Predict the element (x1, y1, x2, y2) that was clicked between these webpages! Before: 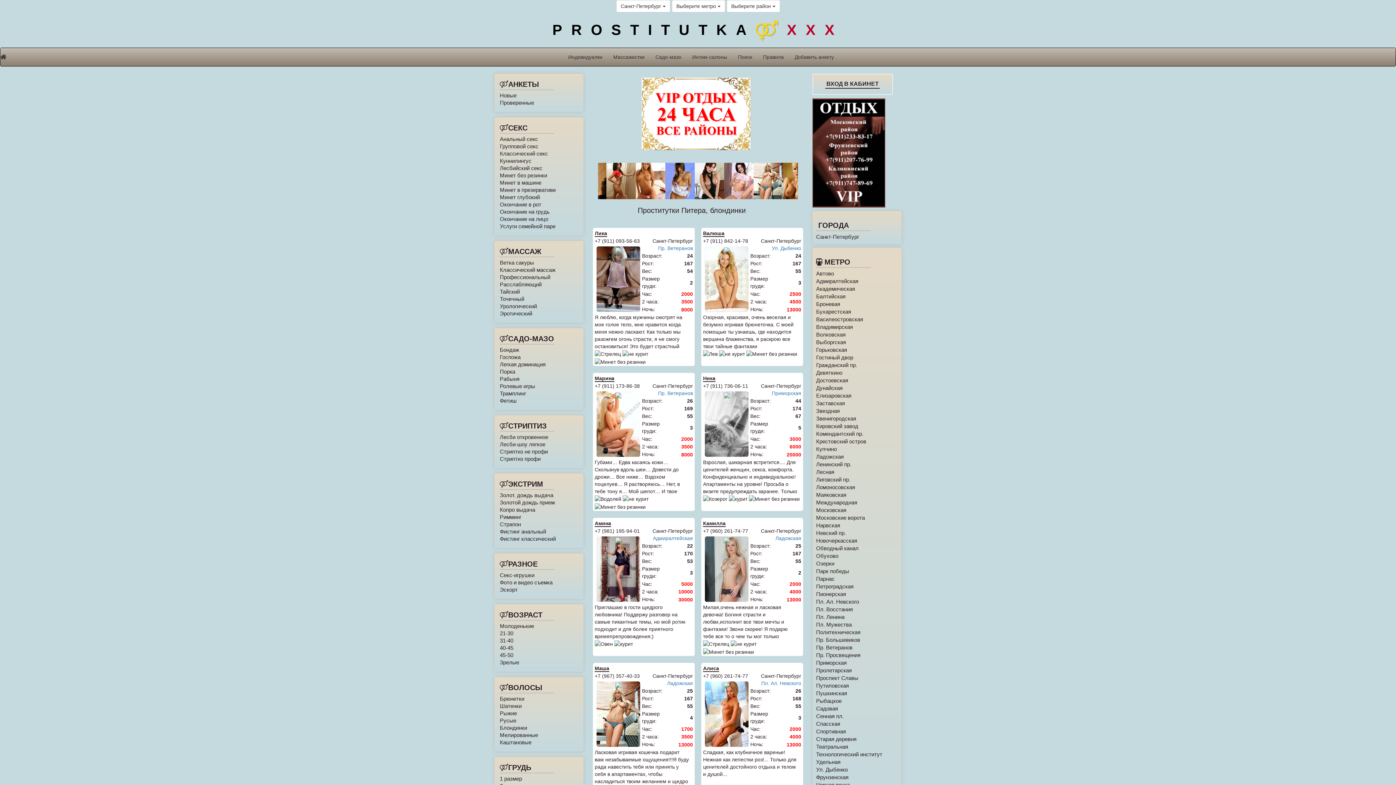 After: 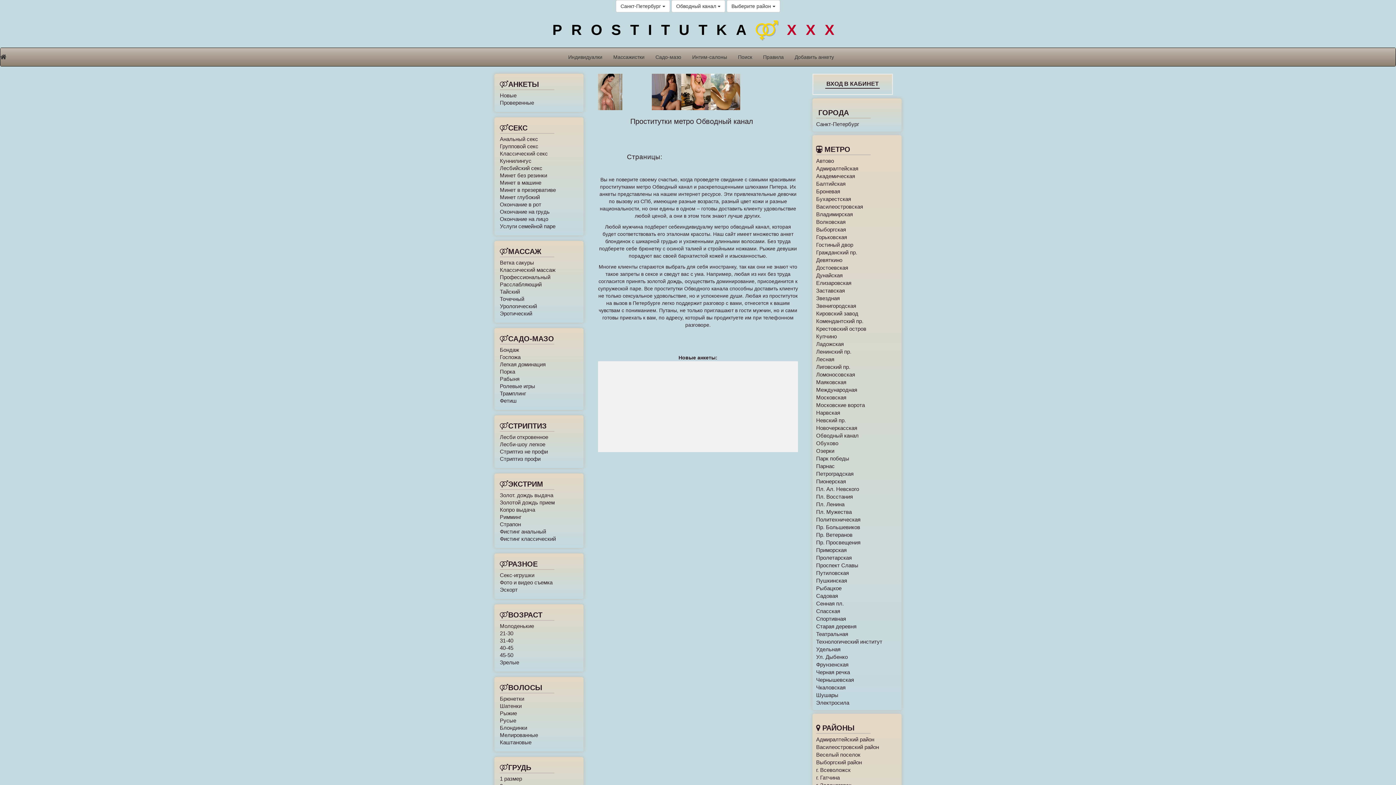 Action: label: Обводный канал bbox: (816, 545, 858, 551)